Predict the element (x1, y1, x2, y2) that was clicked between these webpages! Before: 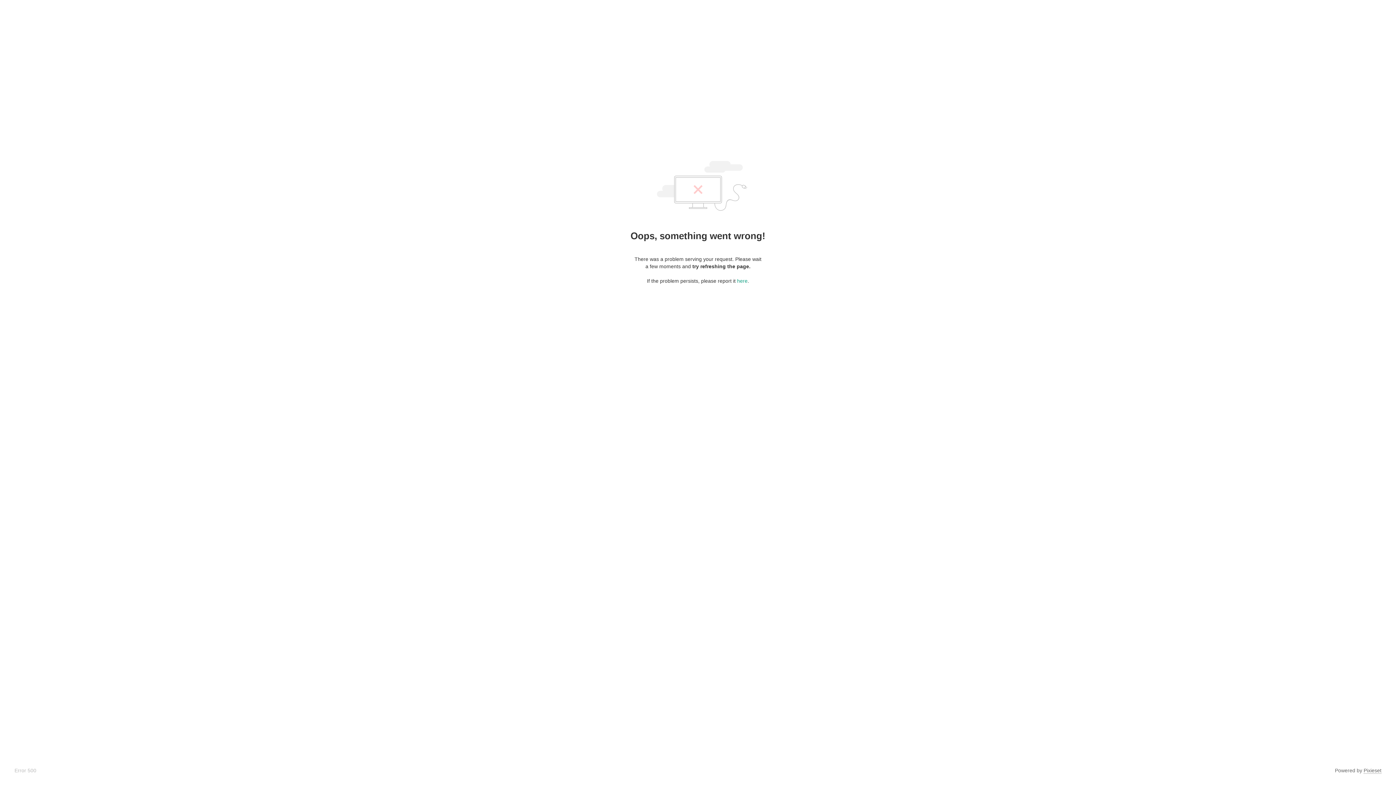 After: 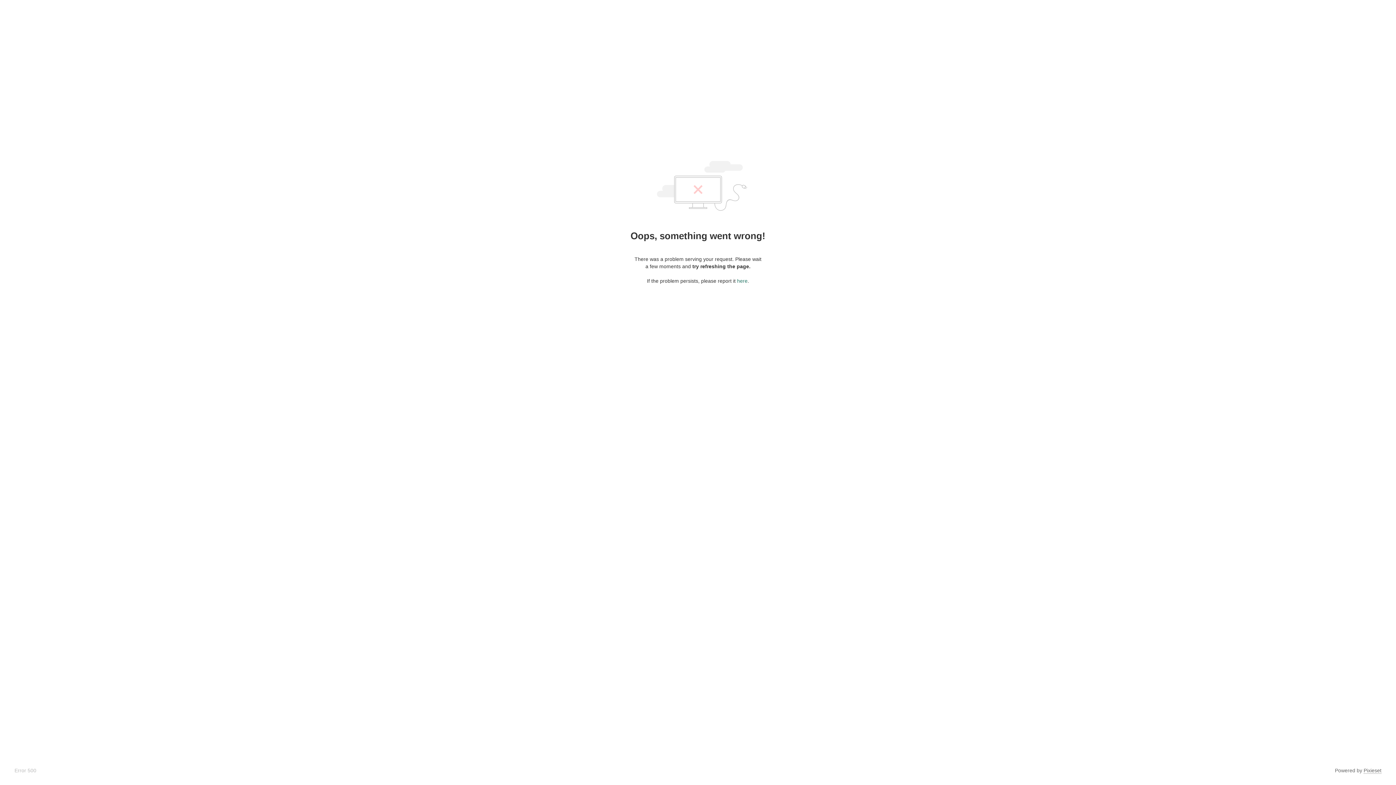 Action: label: here bbox: (737, 278, 747, 284)